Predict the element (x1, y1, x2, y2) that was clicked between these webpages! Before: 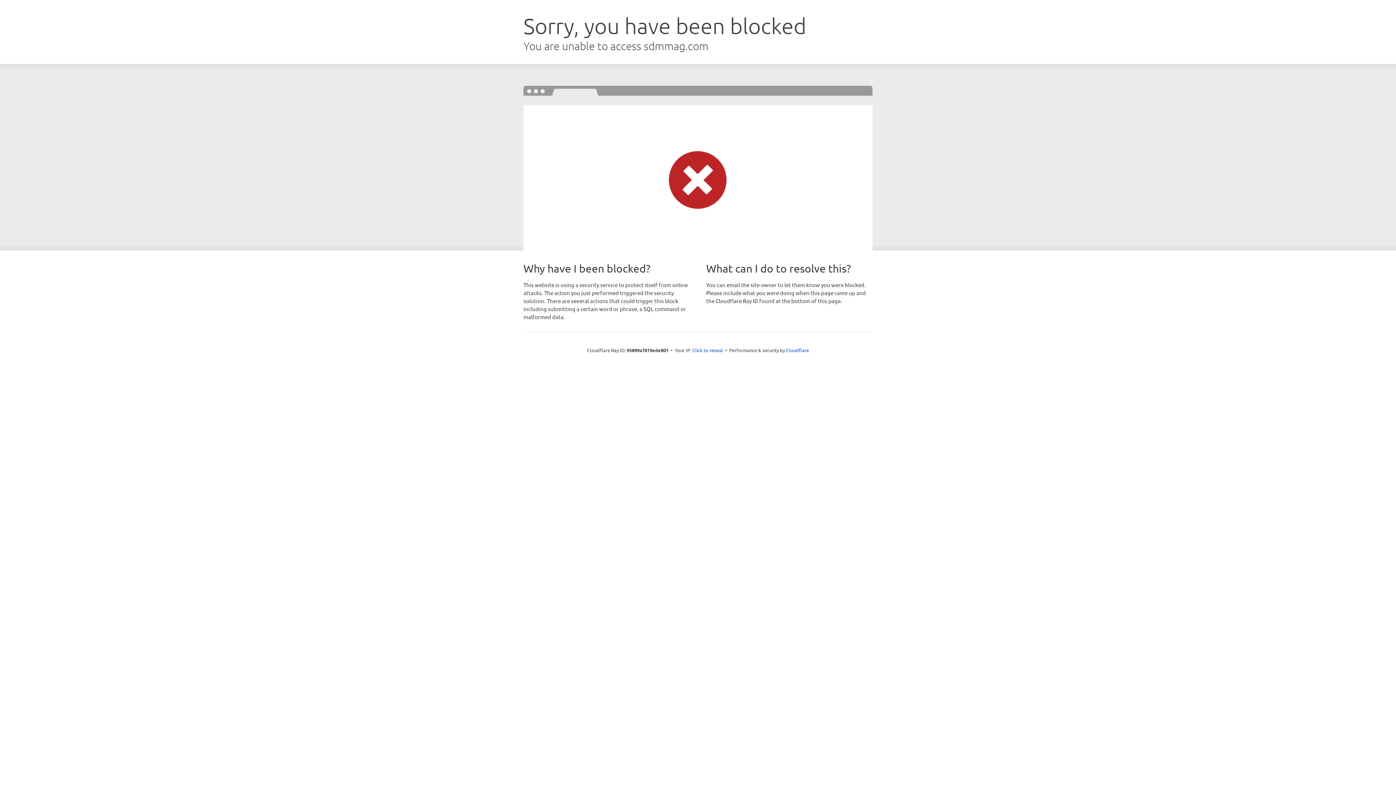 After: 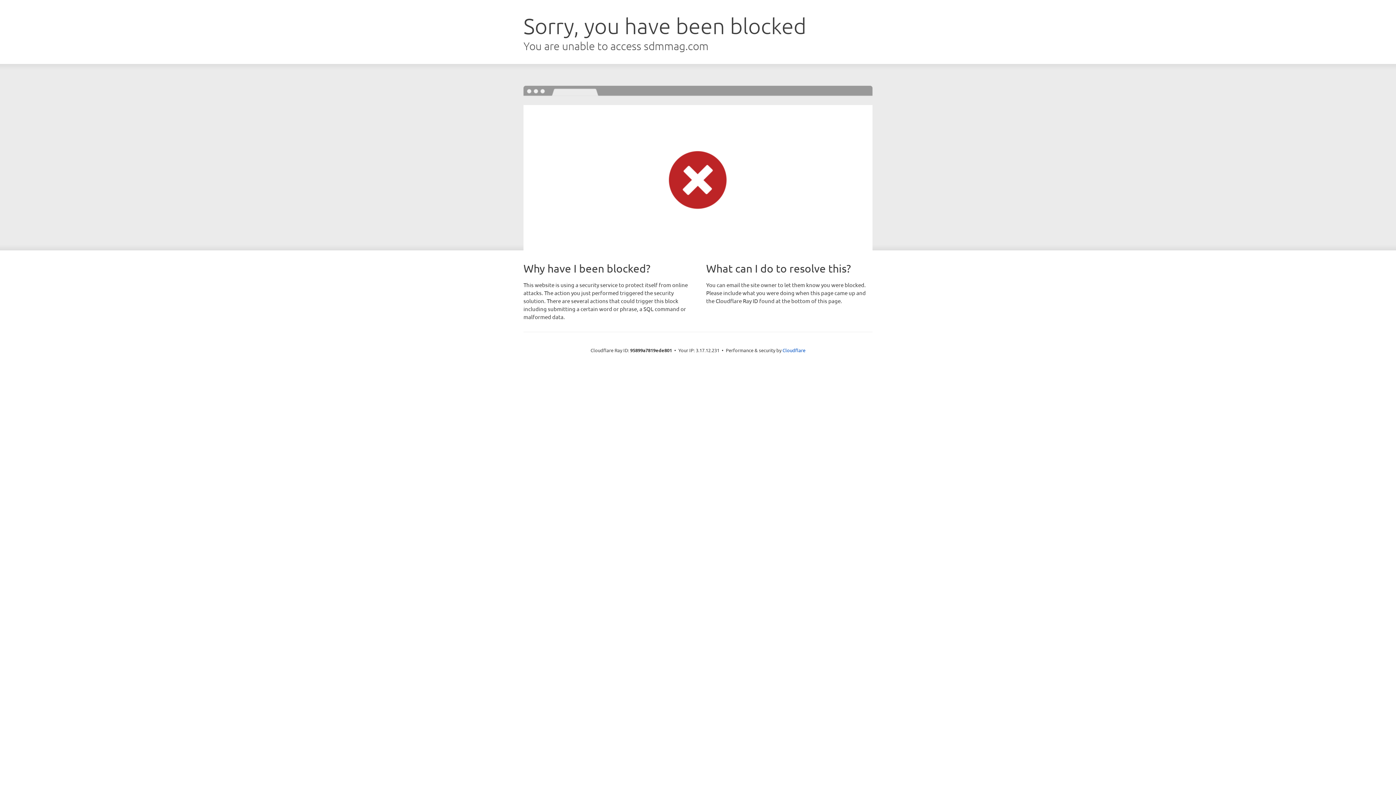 Action: label: Click to reveal bbox: (692, 346, 723, 353)